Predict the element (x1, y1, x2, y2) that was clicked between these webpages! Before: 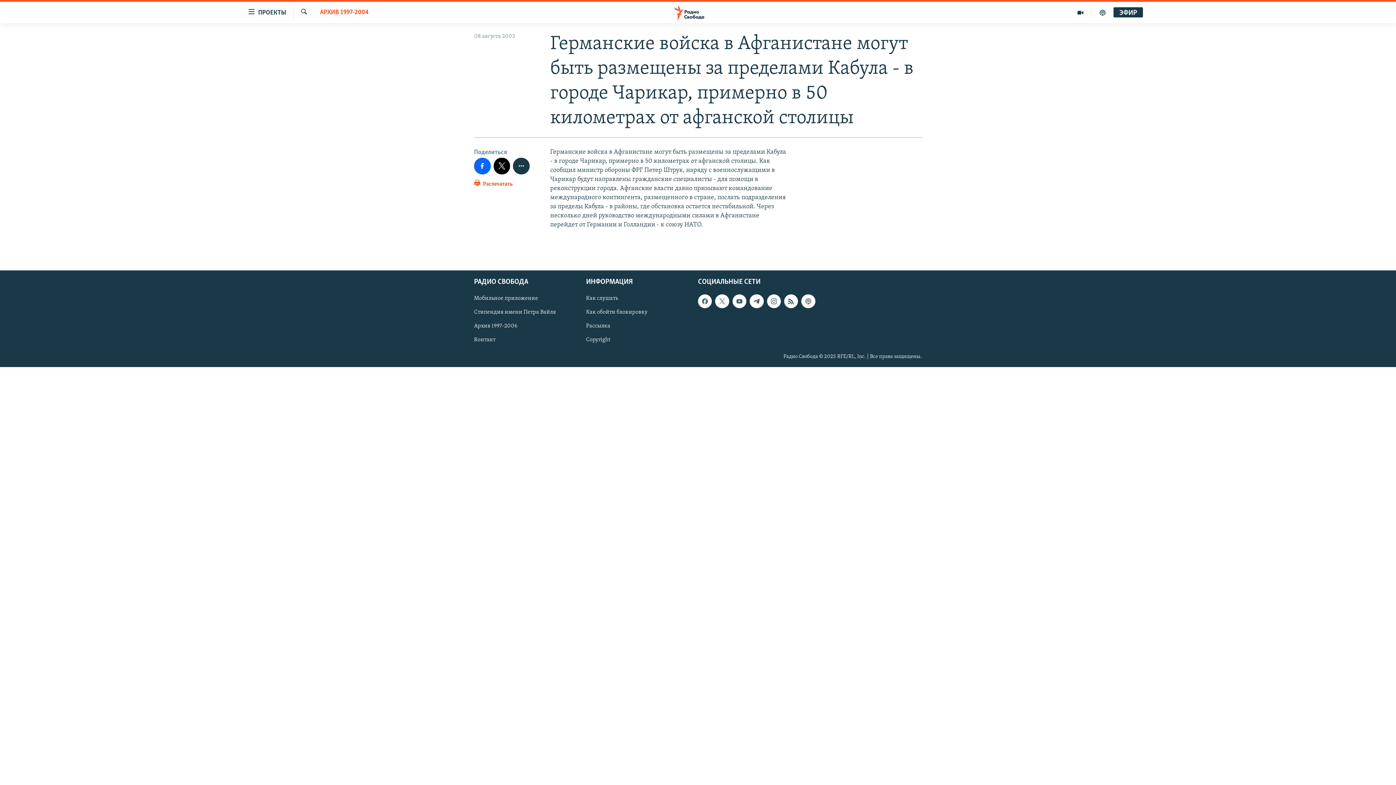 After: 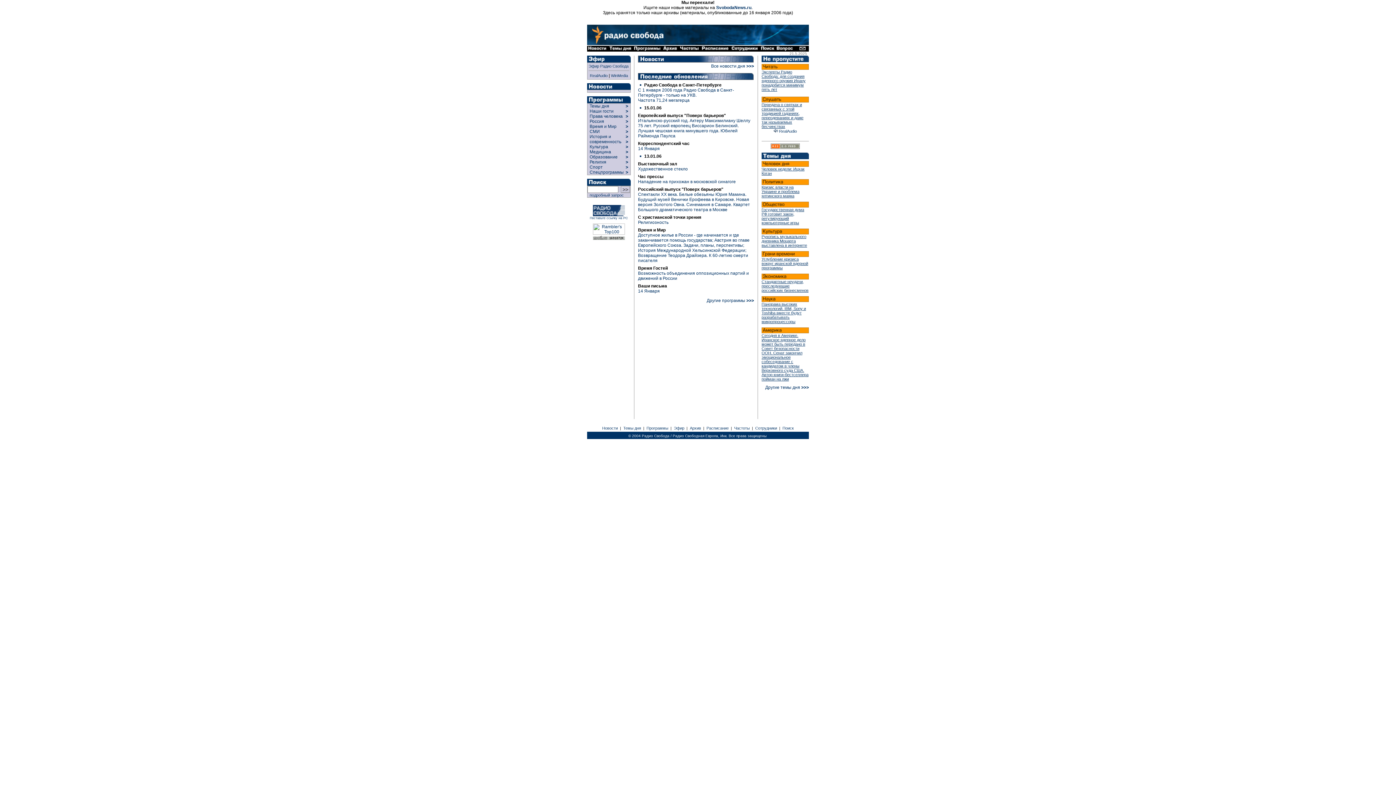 Action: bbox: (474, 322, 581, 330) label: Архив 1997-2006